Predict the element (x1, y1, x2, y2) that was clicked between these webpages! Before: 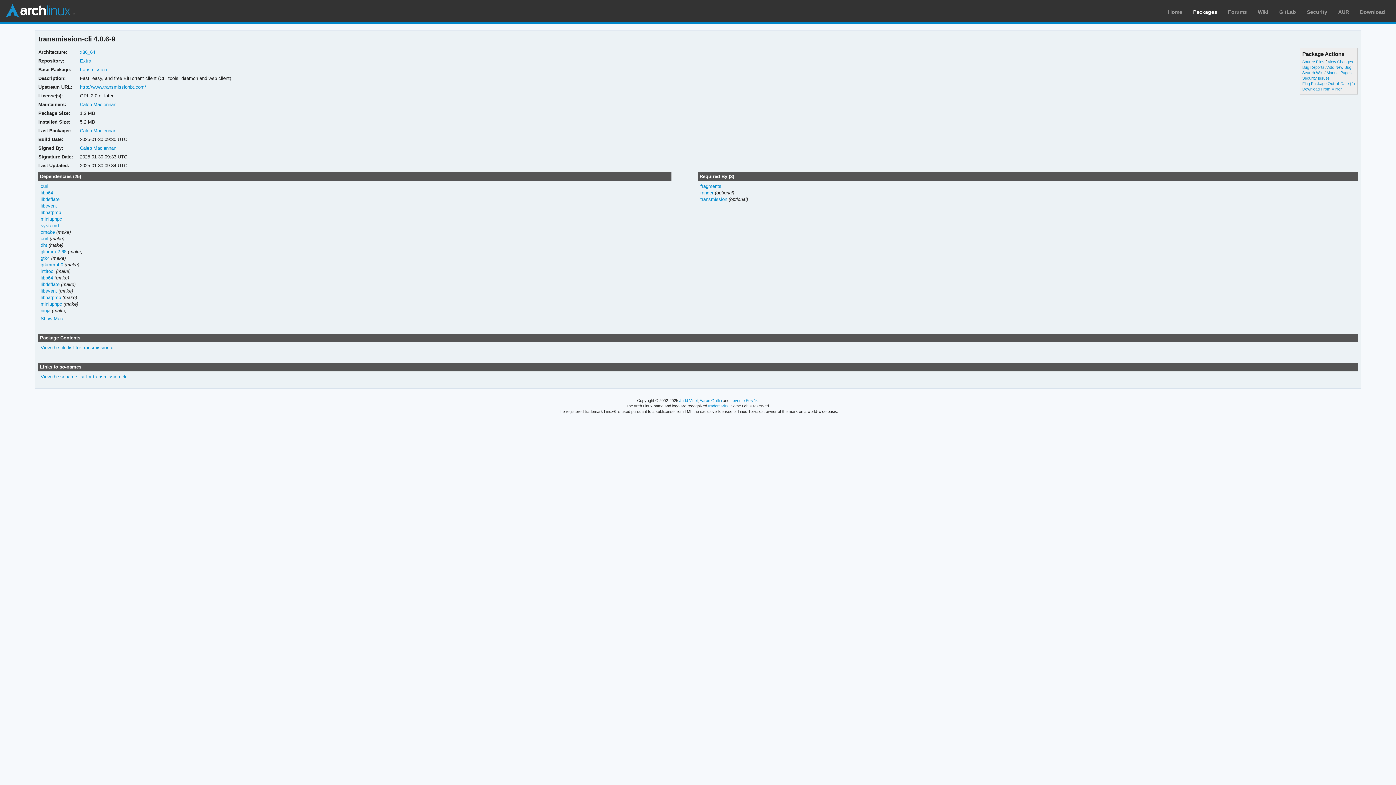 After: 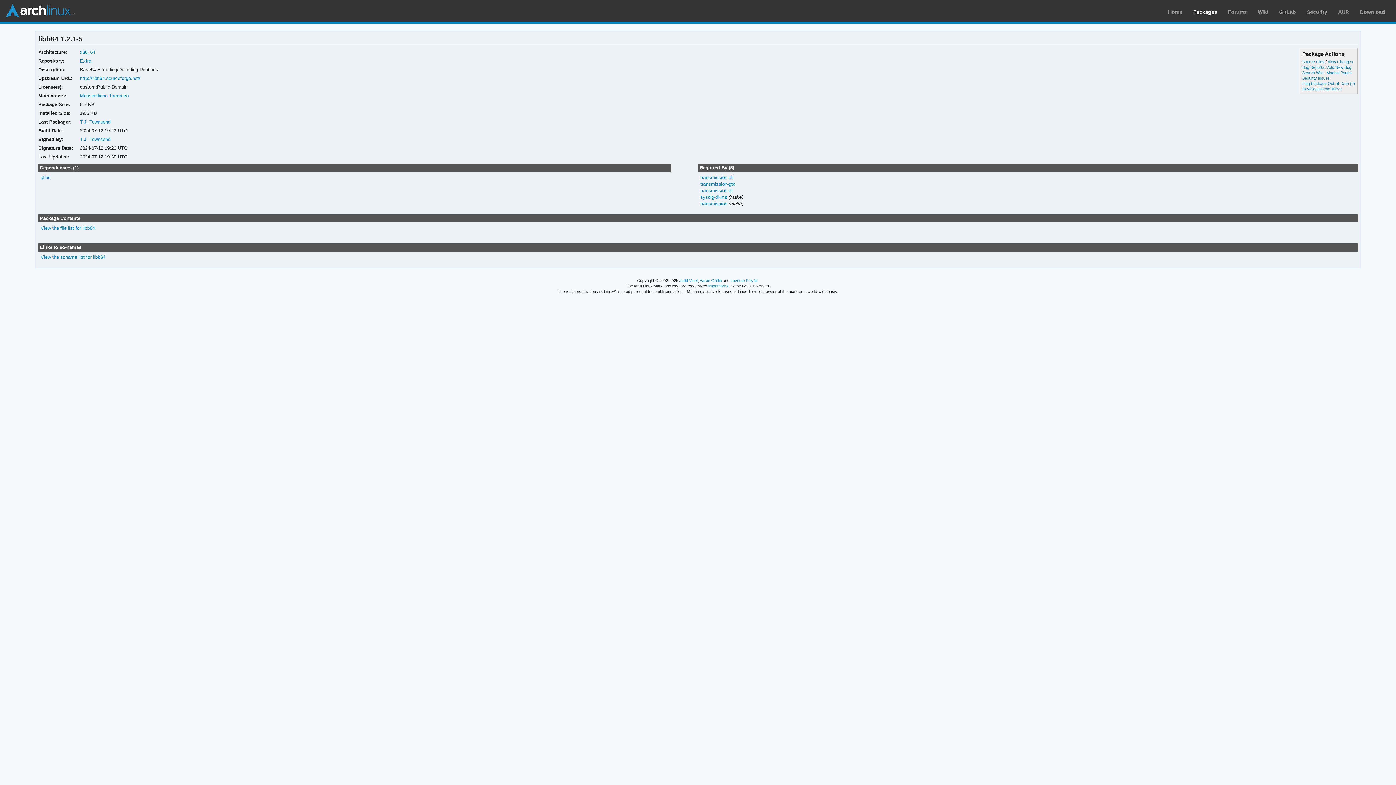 Action: bbox: (40, 190, 53, 195) label: libb64